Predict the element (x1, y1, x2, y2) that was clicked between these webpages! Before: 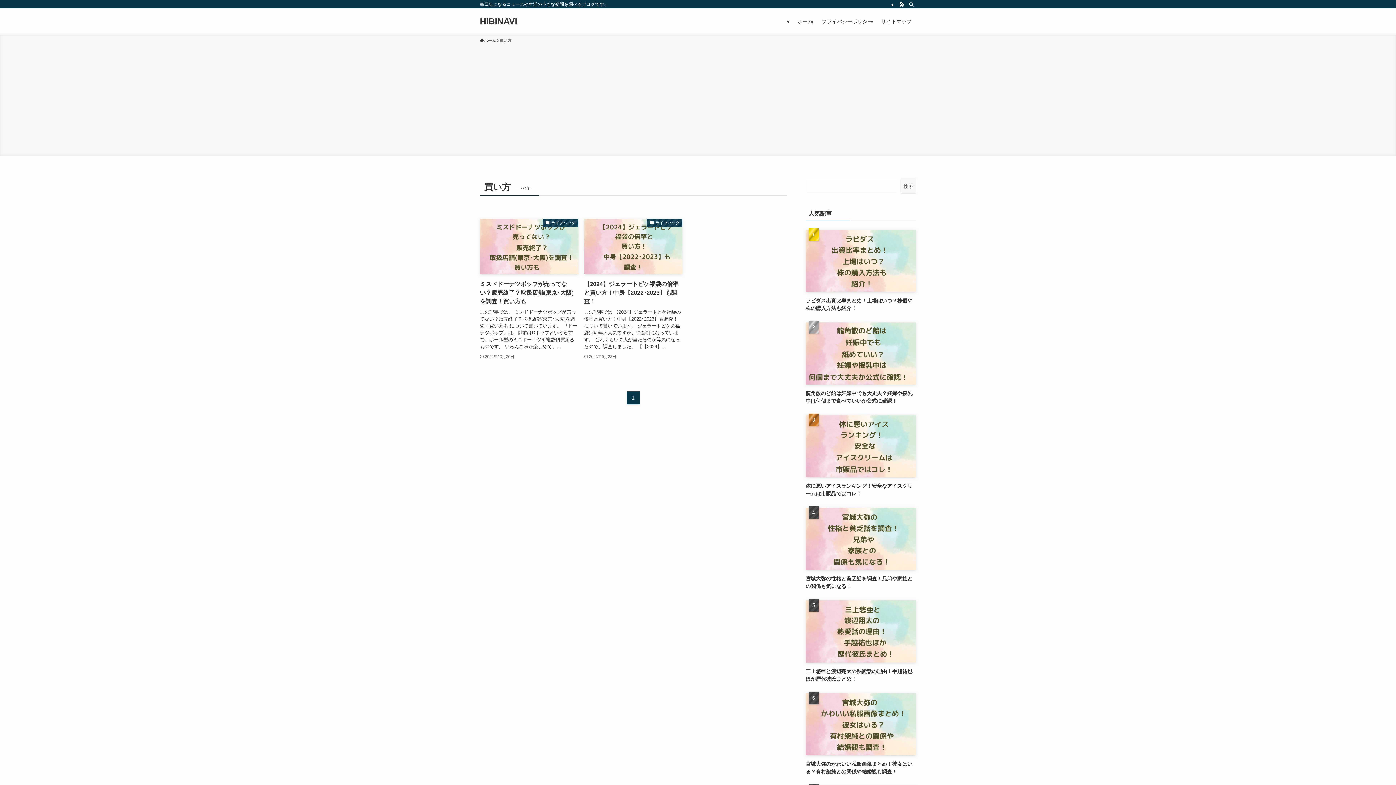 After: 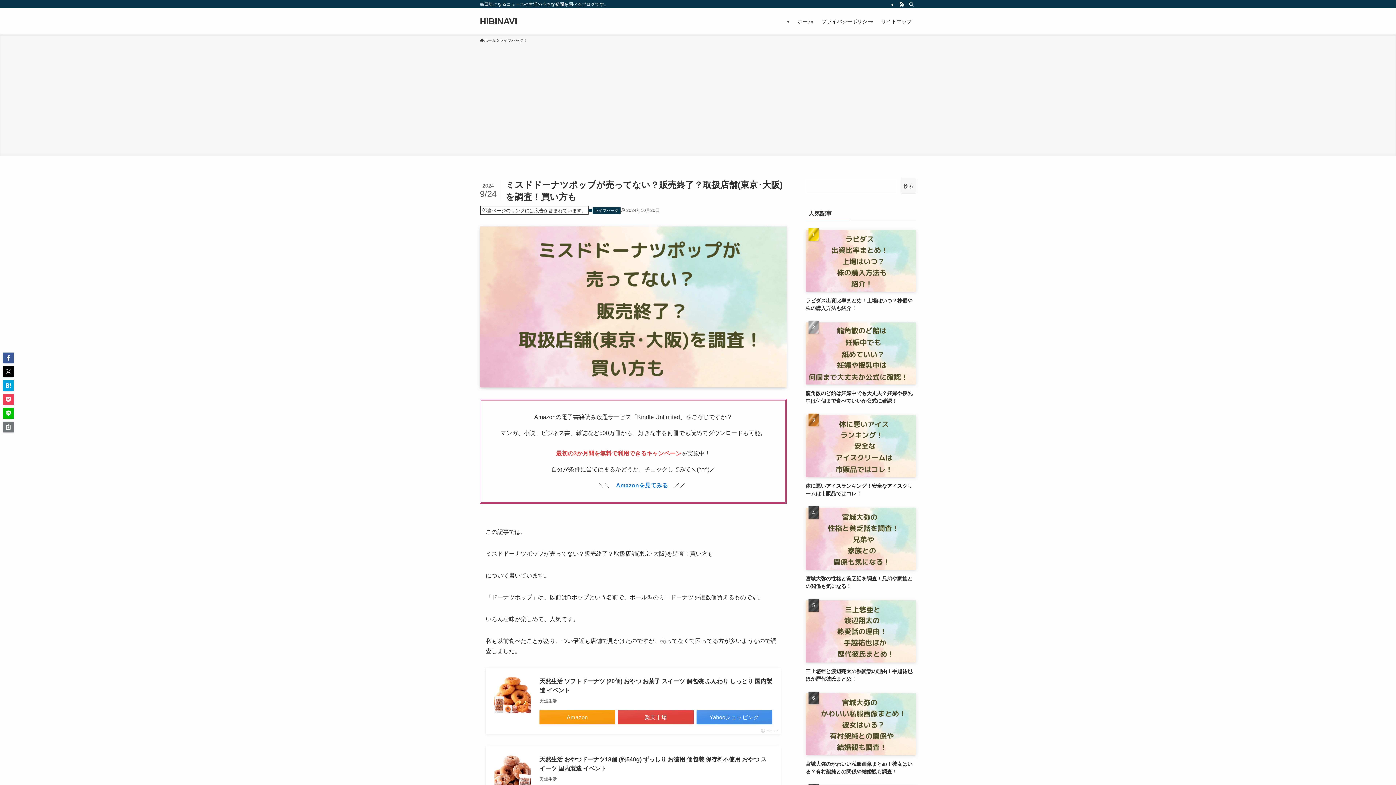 Action: bbox: (480, 109, 578, 251) label: ライフハック
ミスドドーナツポップが売ってない？販売終了？取扱店舗(東京･大阪)を調査！買い方も
この記事では、 ミスドドーナツポップが売ってない？販売終了？取扱店舗(東京･大阪)を調査！買い方も について書いています。 『ドーナツポップ』は、以前はDポップという名前で、ボール型のミニドーナツを複数個買えるものです。 いろんな味が楽しめて、...
2024年10月20日